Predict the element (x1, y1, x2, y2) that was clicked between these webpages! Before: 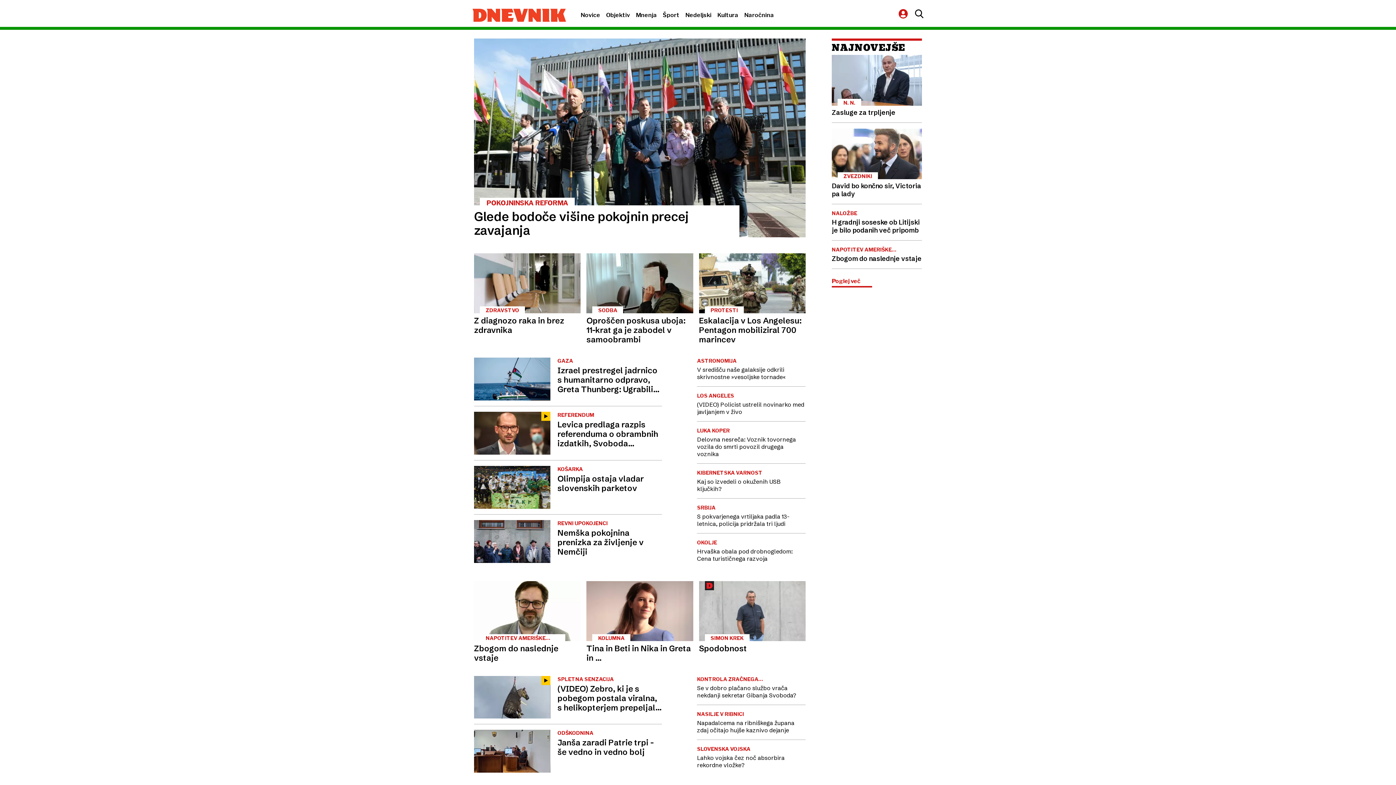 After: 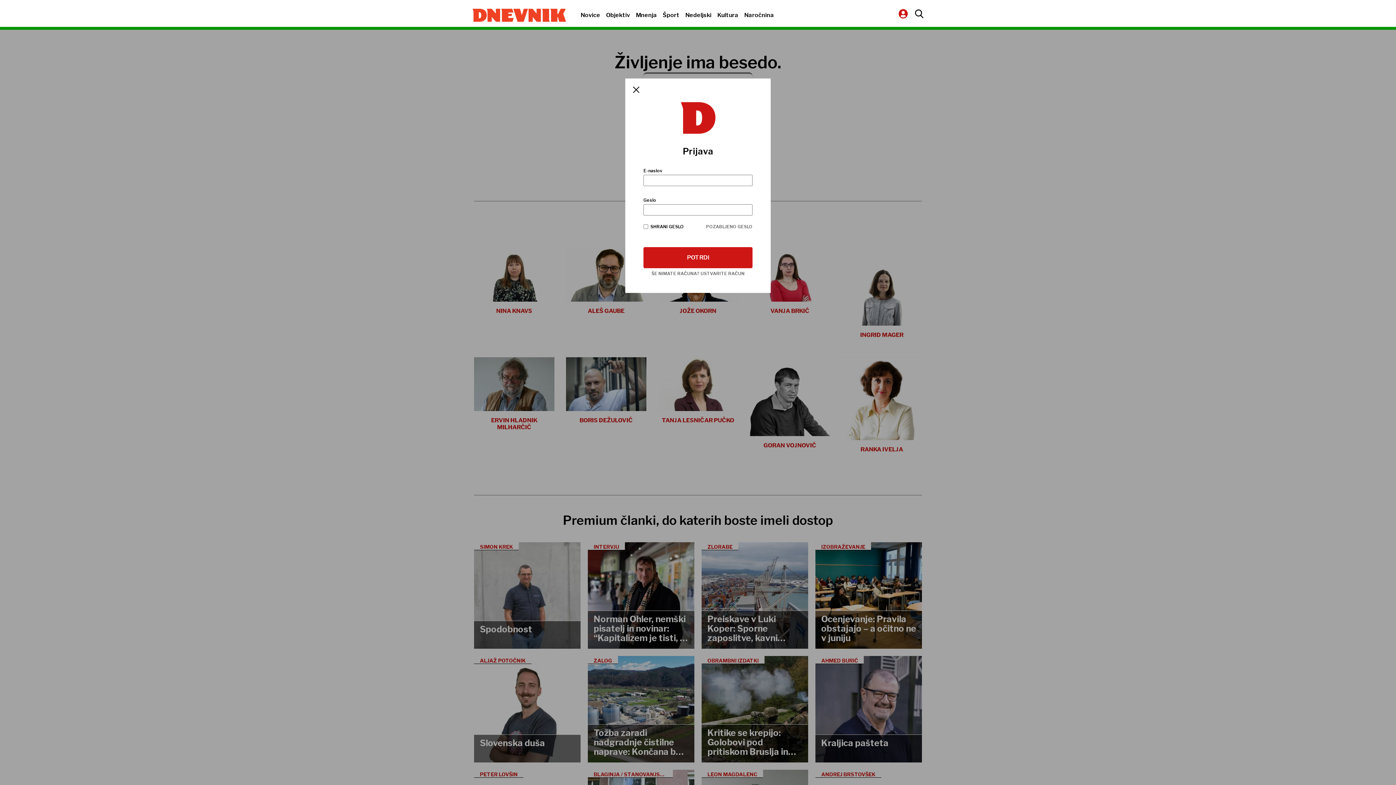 Action: bbox: (744, 11, 774, 18) label: Naročnina